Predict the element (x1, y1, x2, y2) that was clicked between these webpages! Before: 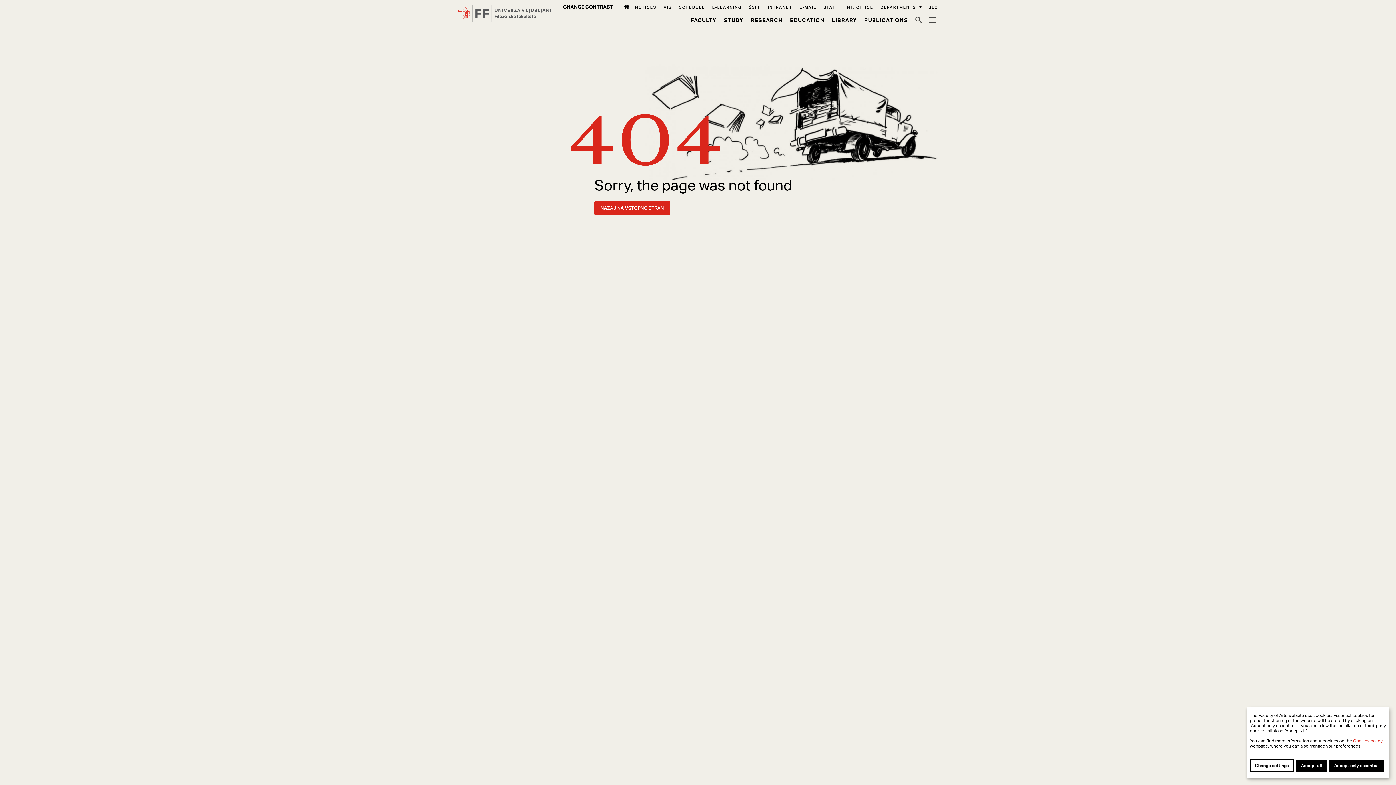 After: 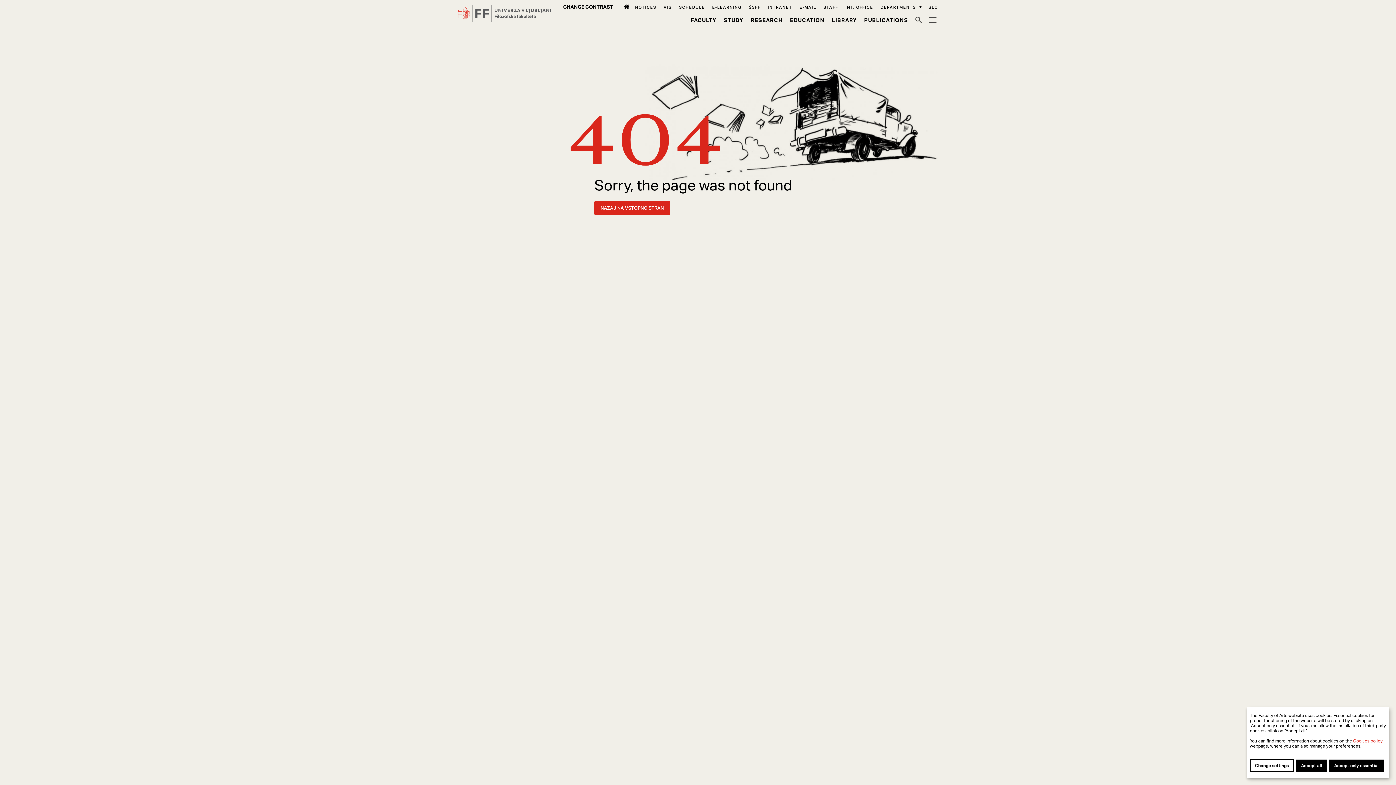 Action: label: Schedule bbox: (679, 4, 705, 9)